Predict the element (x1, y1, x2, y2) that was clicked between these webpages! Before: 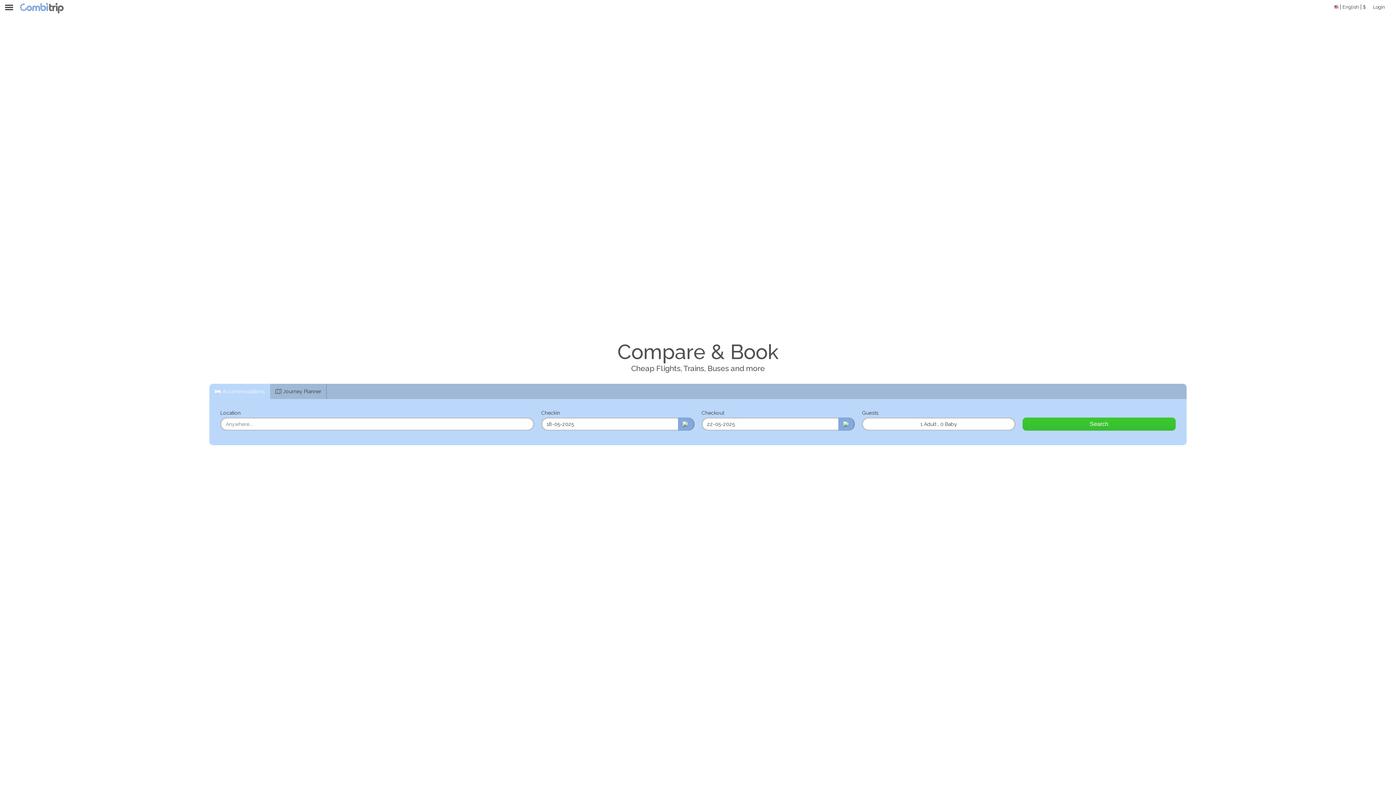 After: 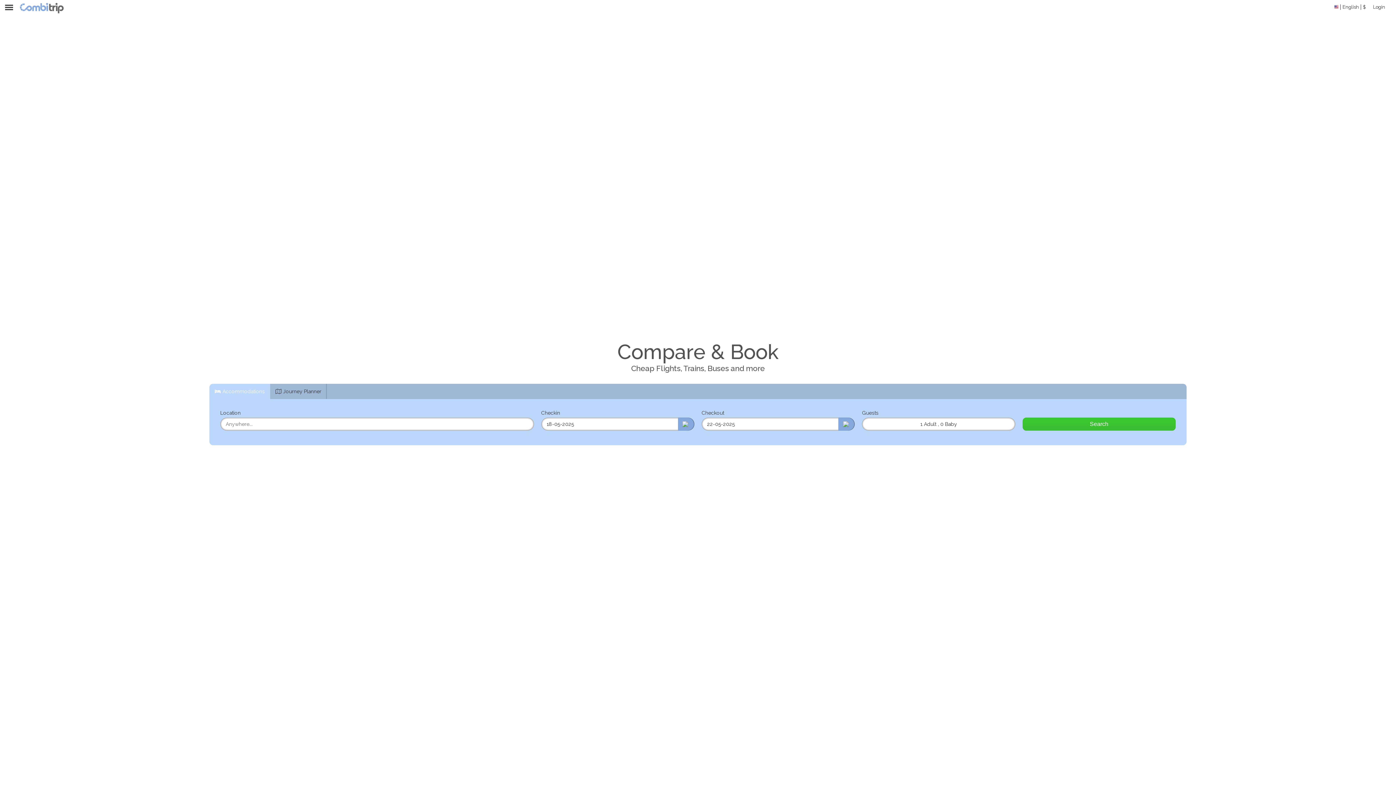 Action: bbox: (209, 384, 270, 399) label: Accommodations